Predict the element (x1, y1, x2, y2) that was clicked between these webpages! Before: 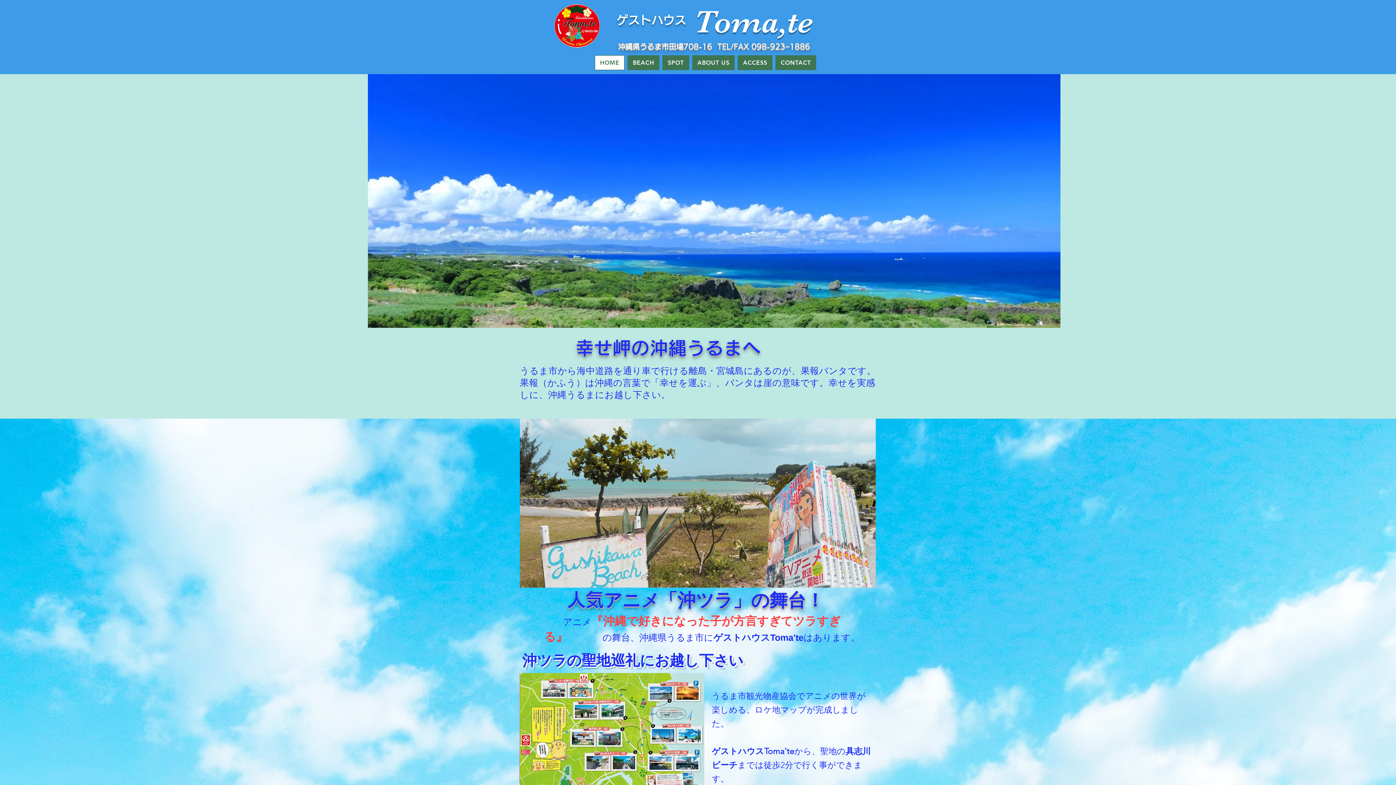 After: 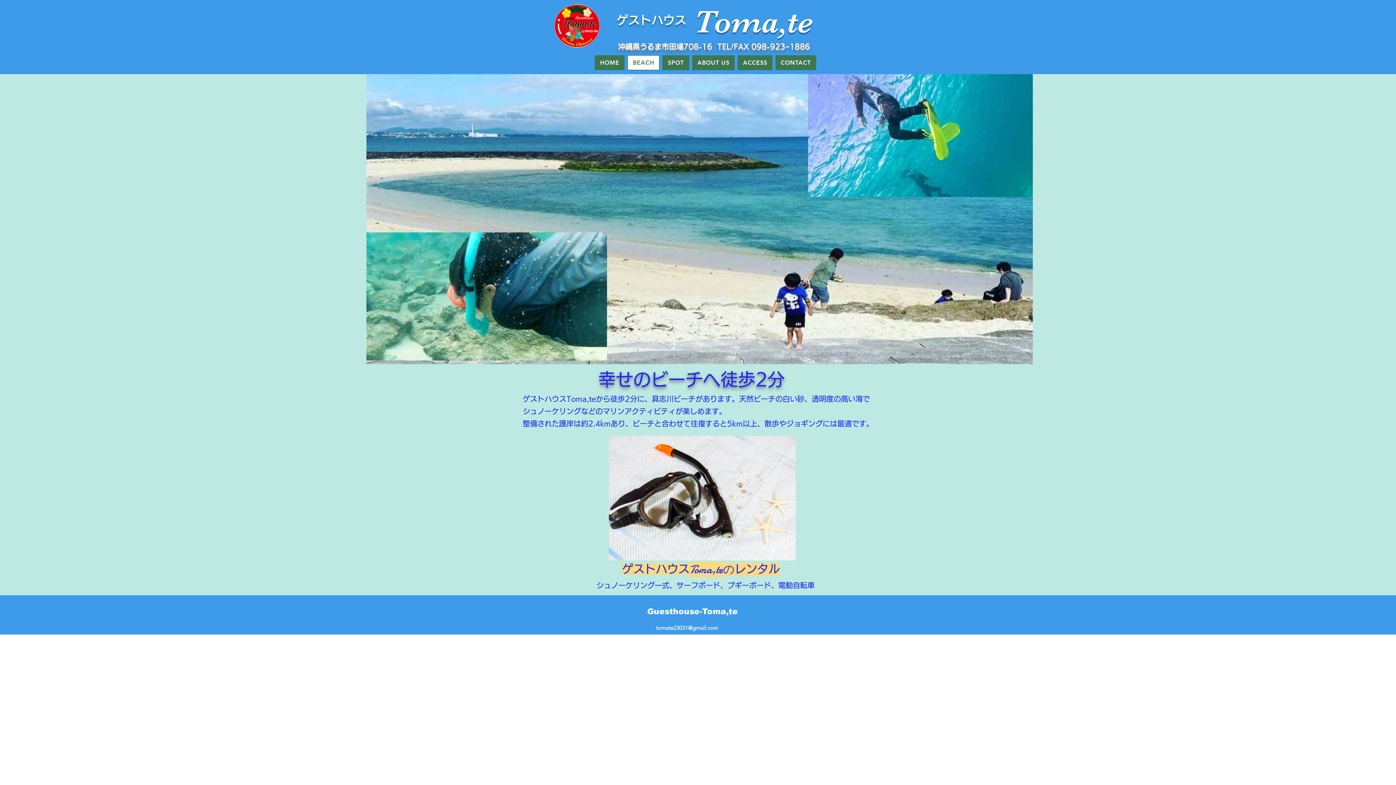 Action: bbox: (627, 55, 659, 70) label: BEACH